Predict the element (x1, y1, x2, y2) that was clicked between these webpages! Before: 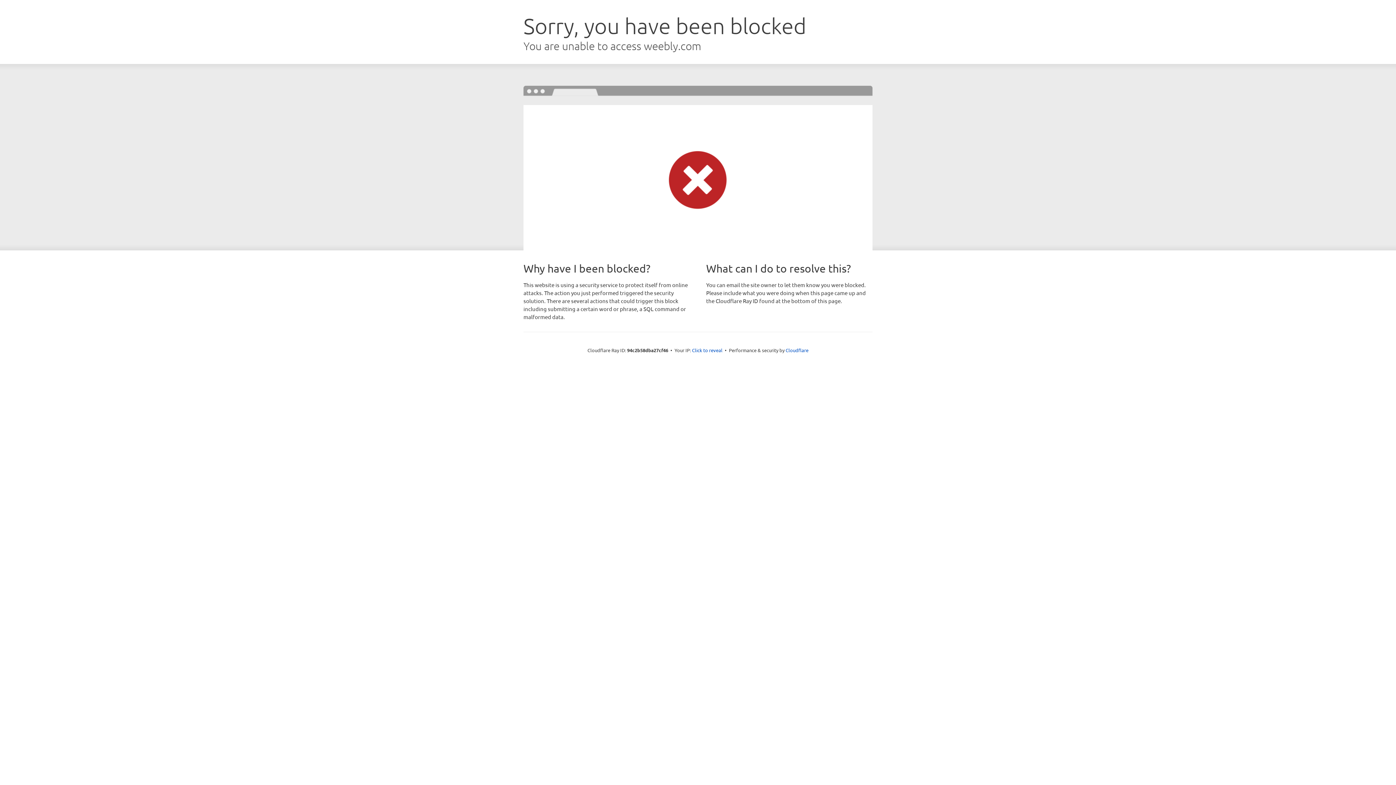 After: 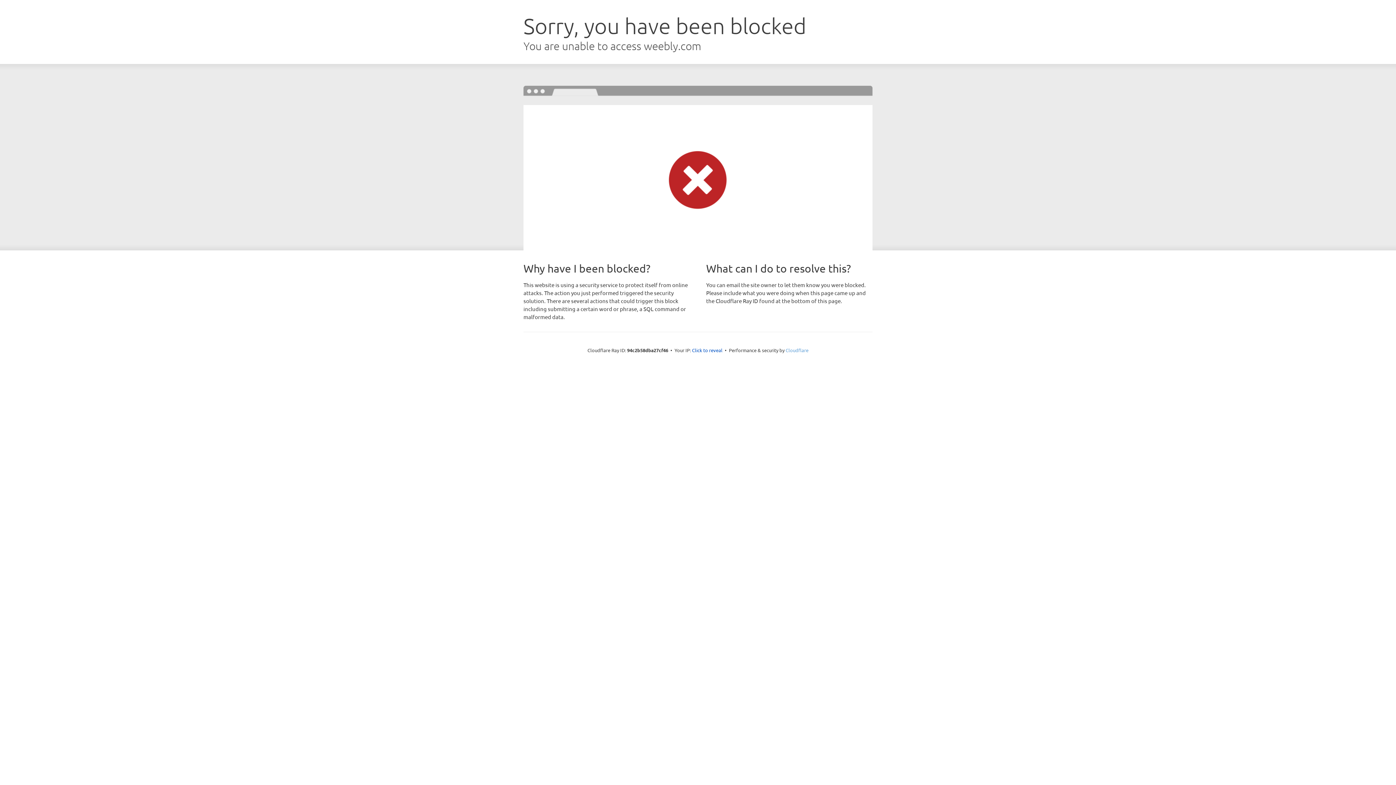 Action: label: Cloudflare bbox: (785, 347, 808, 353)